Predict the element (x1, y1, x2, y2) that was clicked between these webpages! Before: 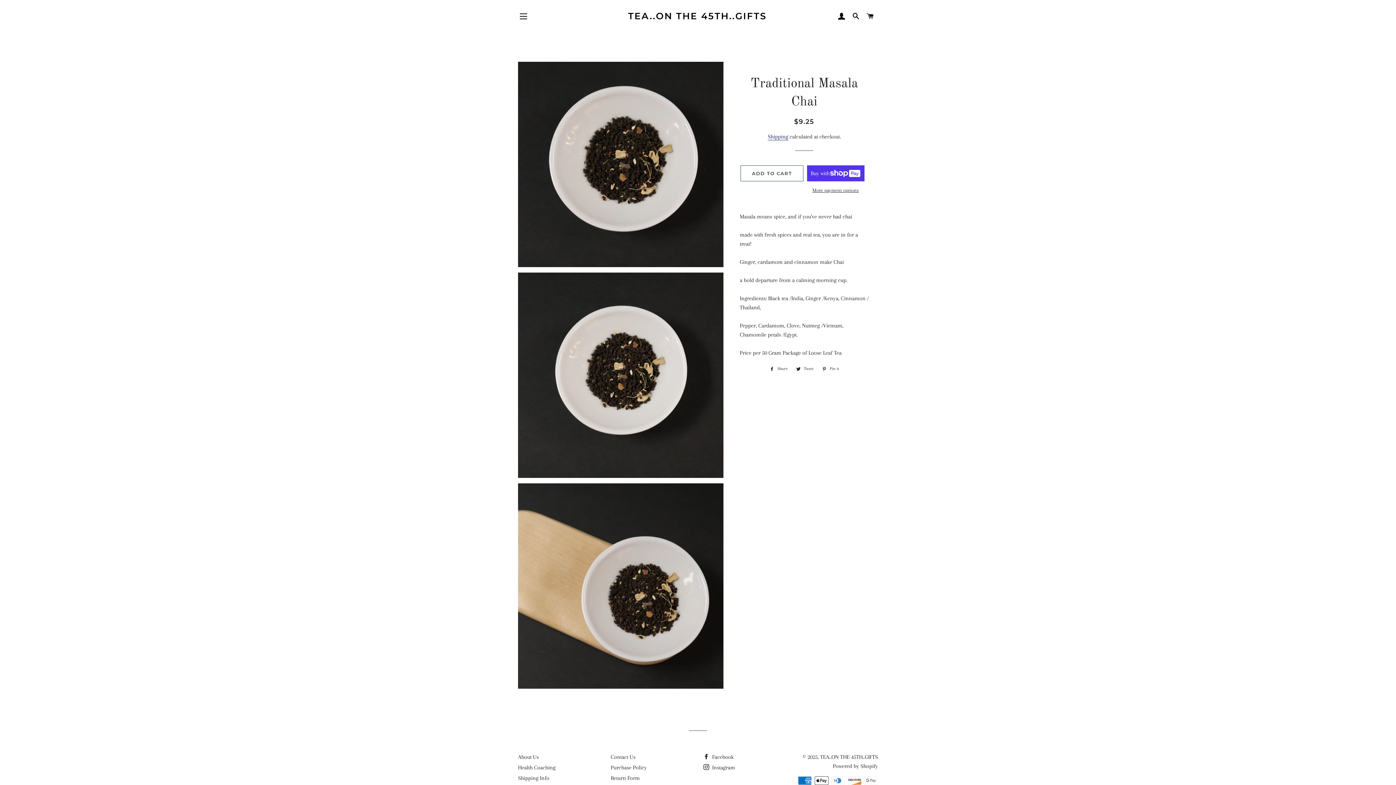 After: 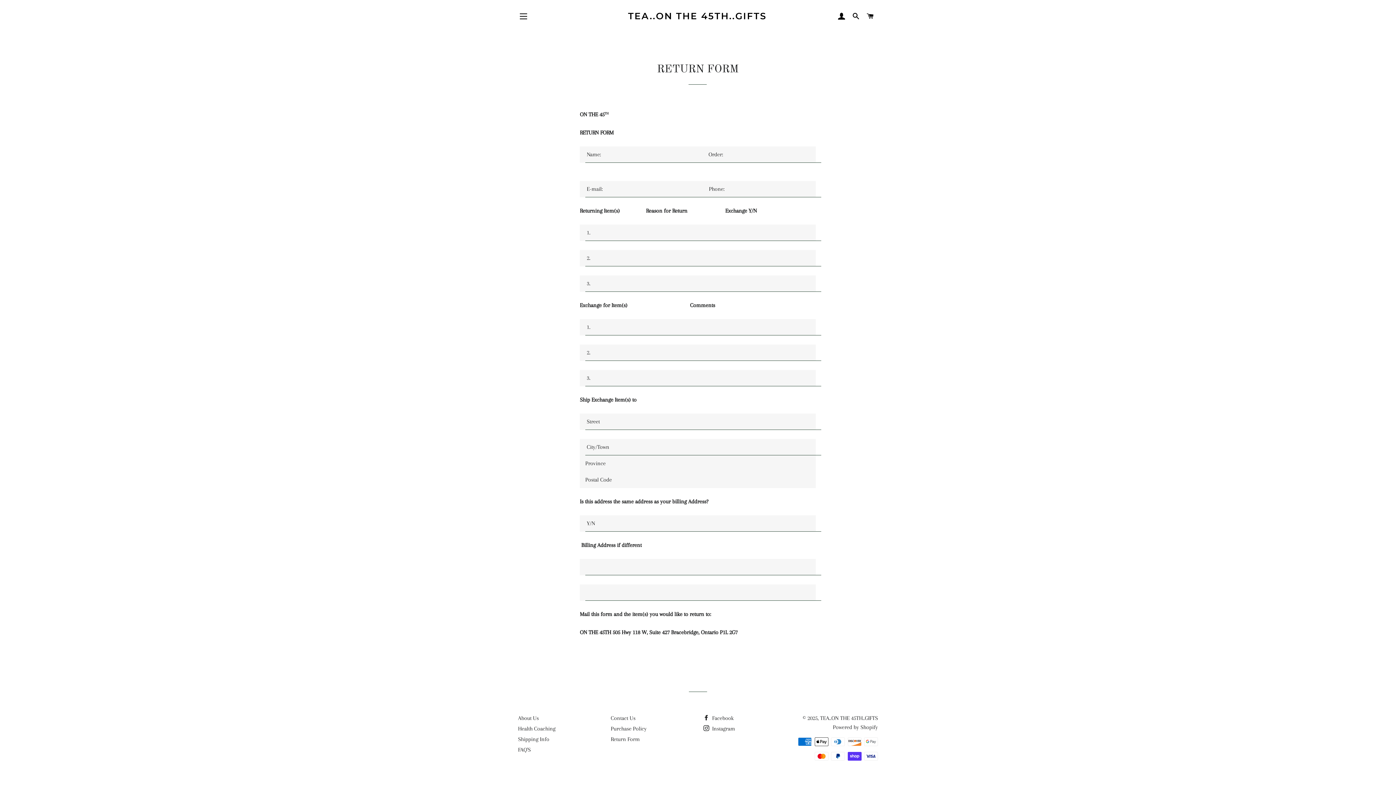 Action: label: Return Form bbox: (610, 775, 640, 781)